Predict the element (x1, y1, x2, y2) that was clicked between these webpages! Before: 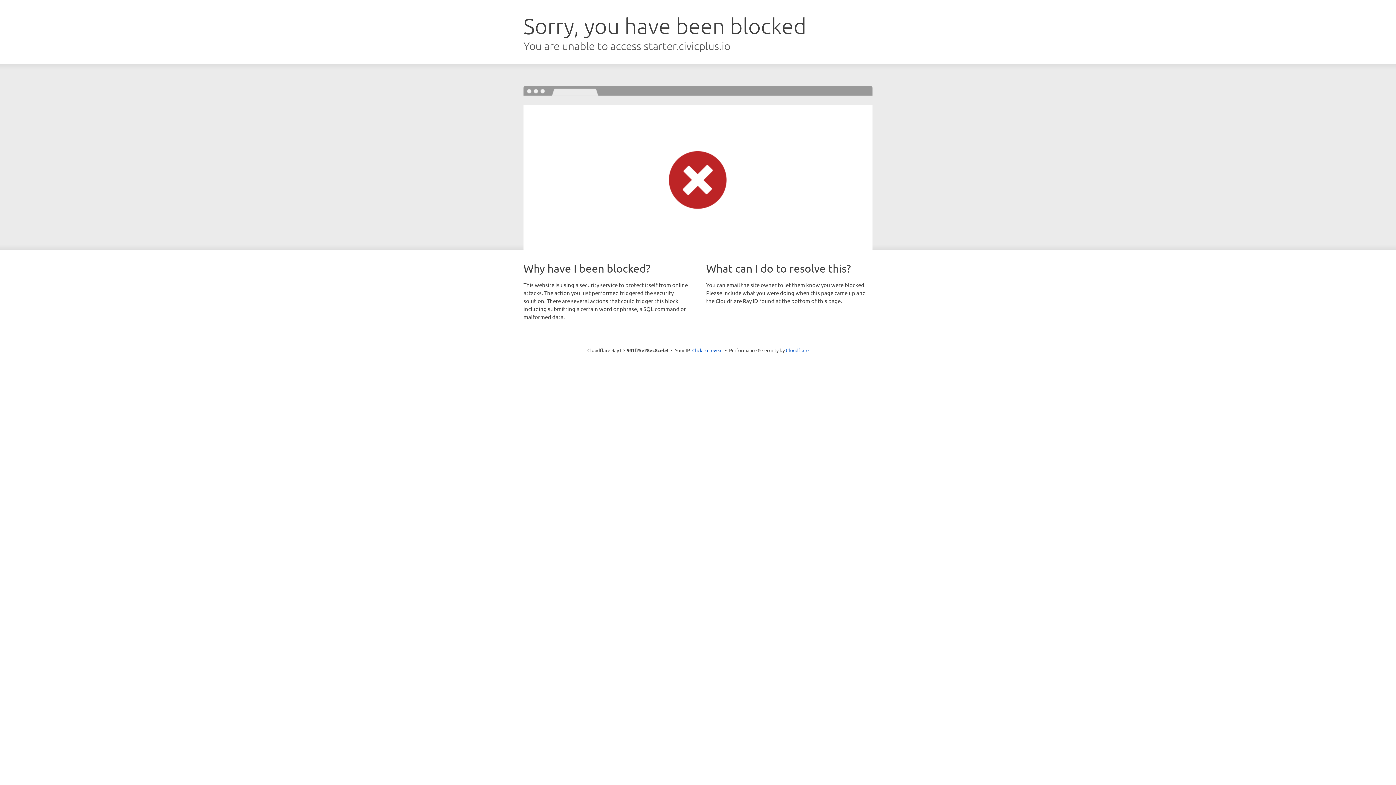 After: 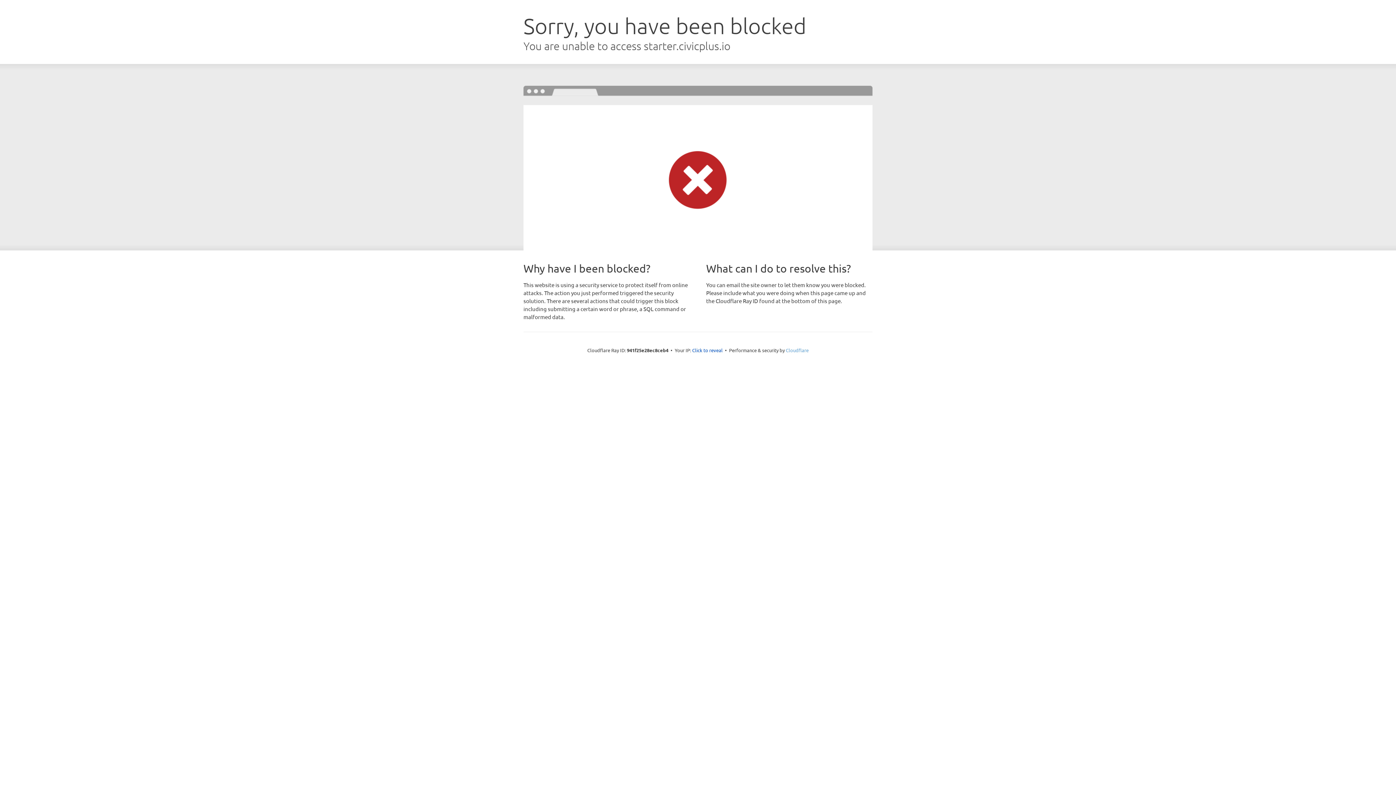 Action: label: Cloudflare bbox: (786, 347, 808, 353)